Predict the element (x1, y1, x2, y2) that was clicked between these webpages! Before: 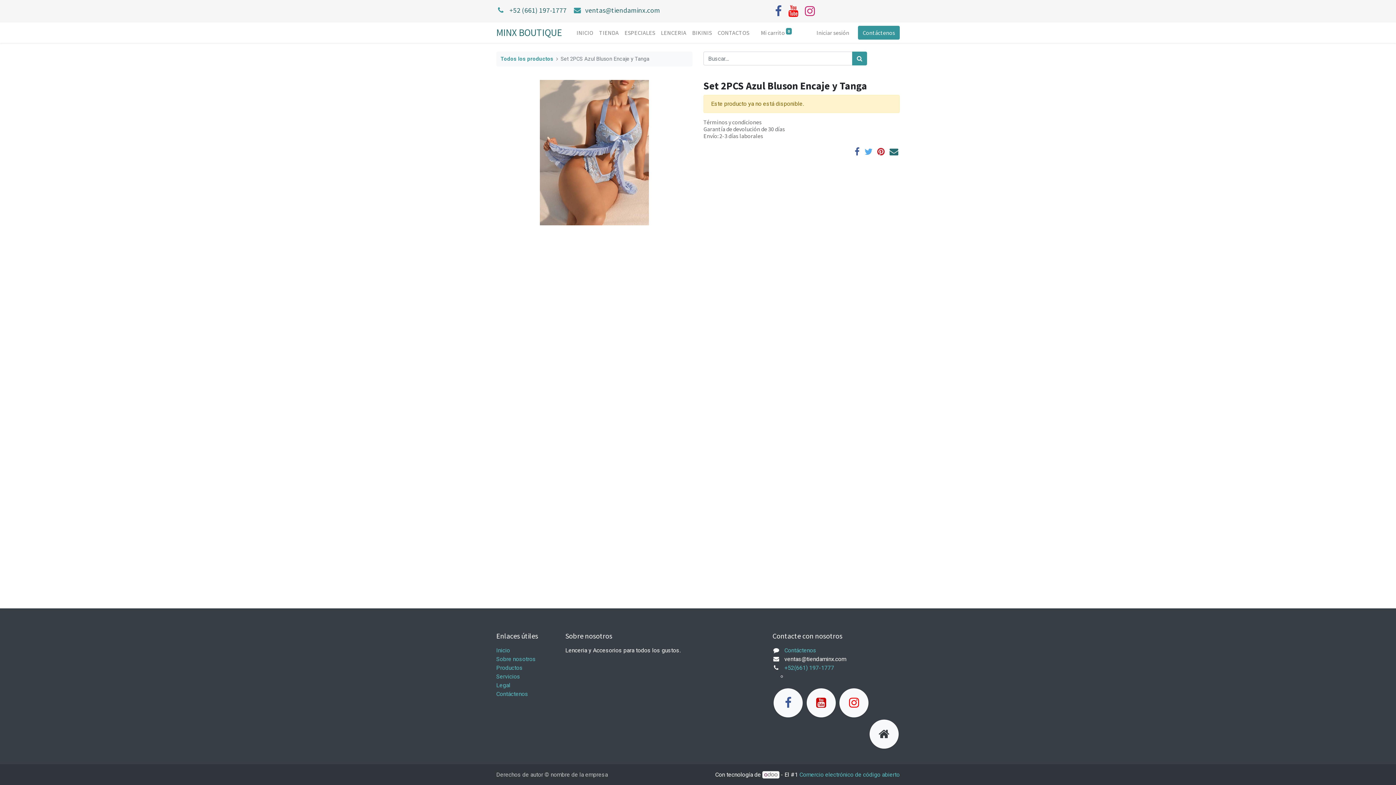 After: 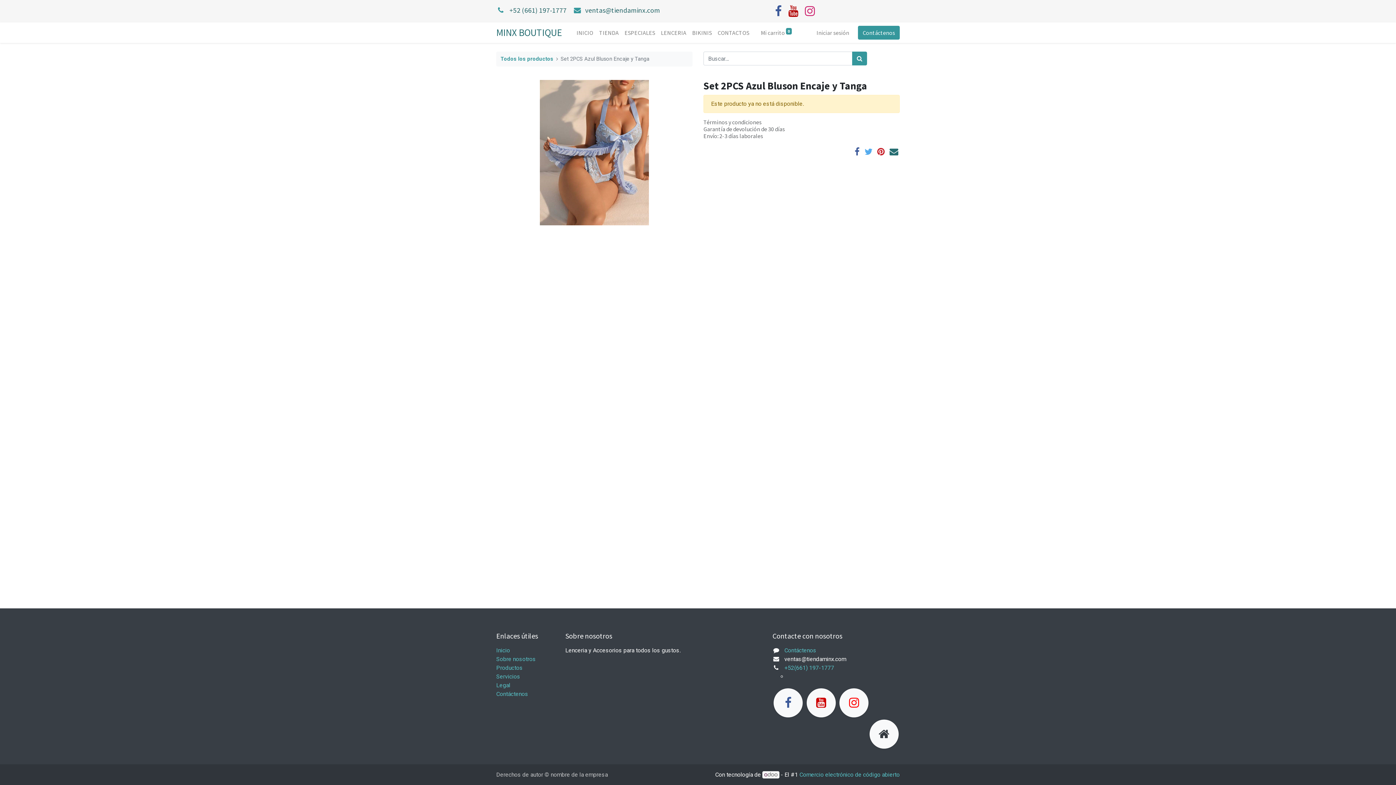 Action: bbox: (787, 4, 799, 18)